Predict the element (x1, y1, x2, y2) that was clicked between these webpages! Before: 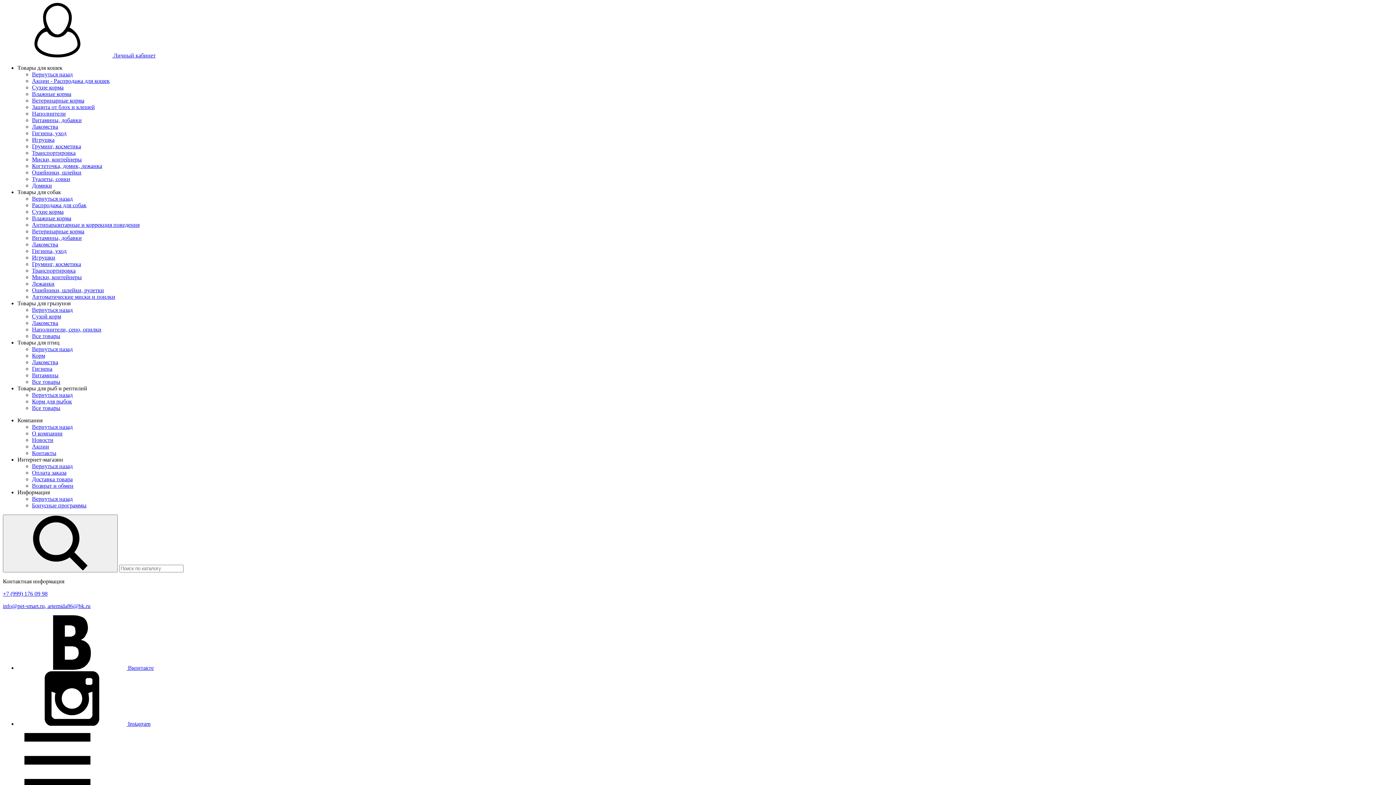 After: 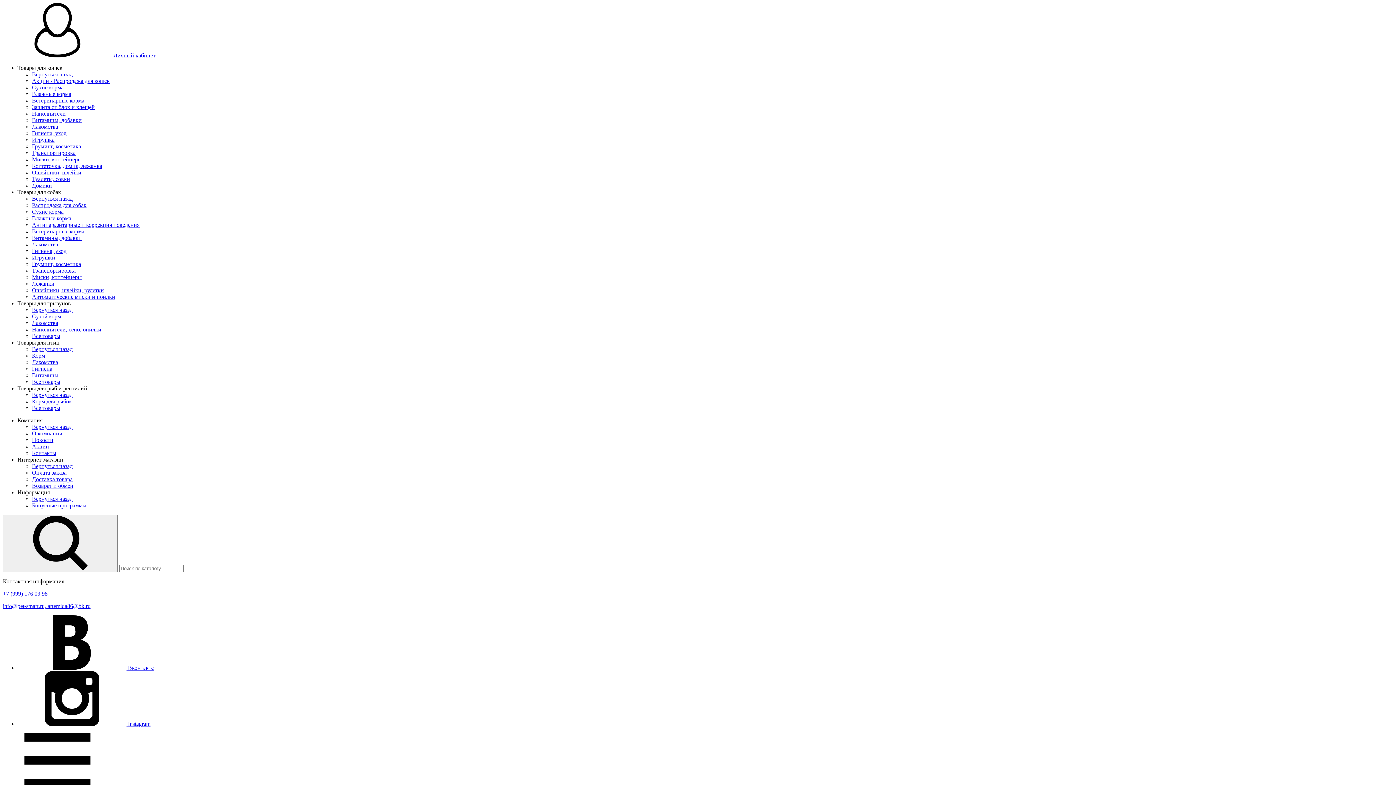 Action: label: Сухие корма bbox: (32, 208, 63, 214)